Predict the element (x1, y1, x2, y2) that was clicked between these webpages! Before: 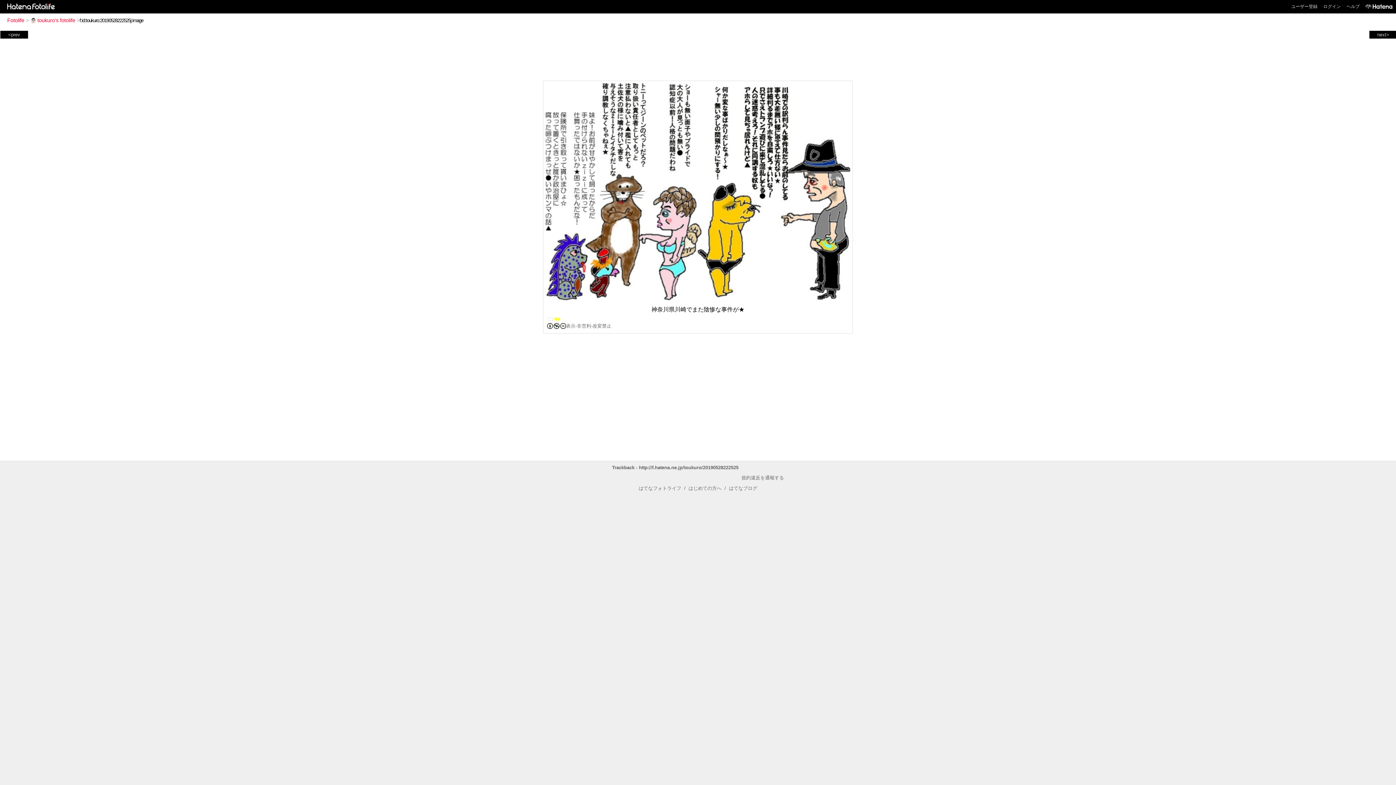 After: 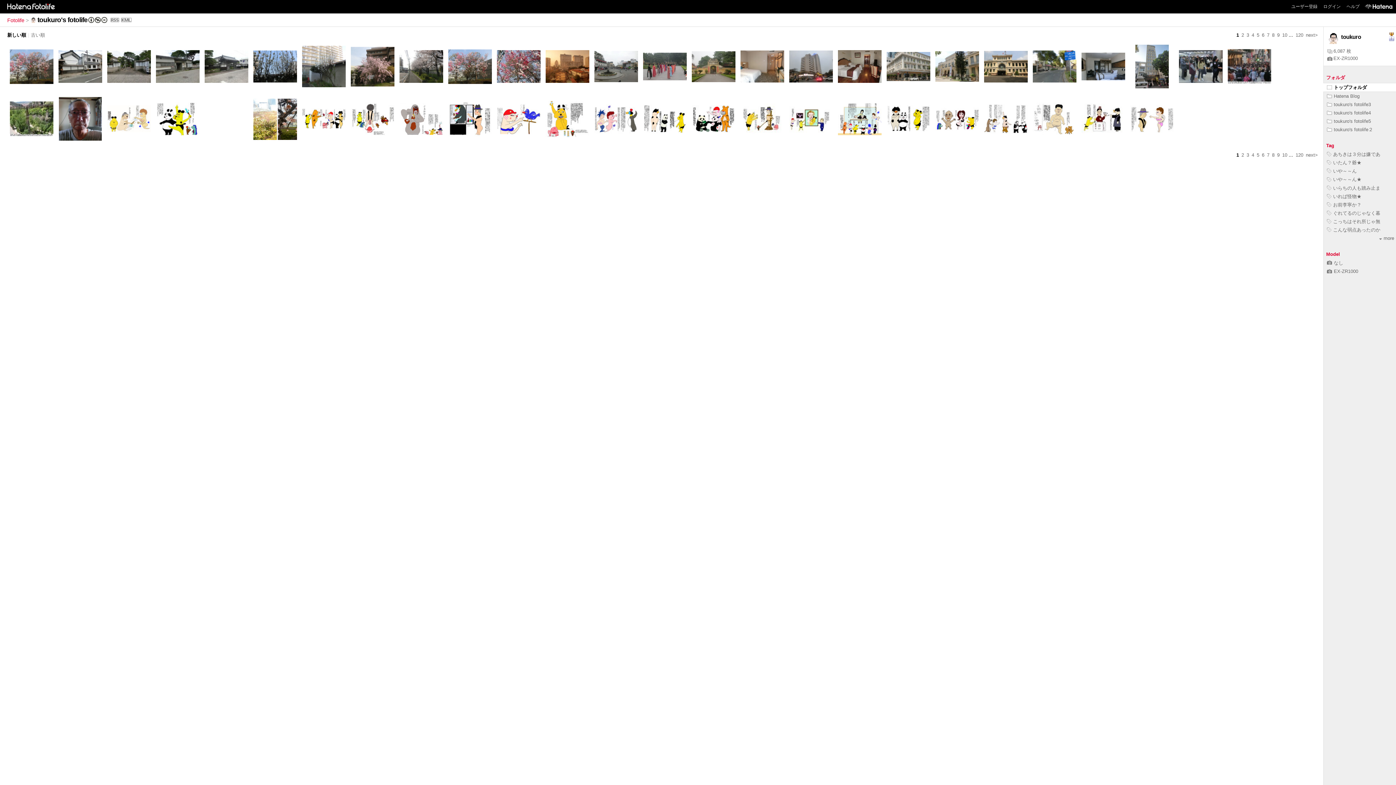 Action: bbox: (30, 17, 75, 23) label: toukuro's fotolife